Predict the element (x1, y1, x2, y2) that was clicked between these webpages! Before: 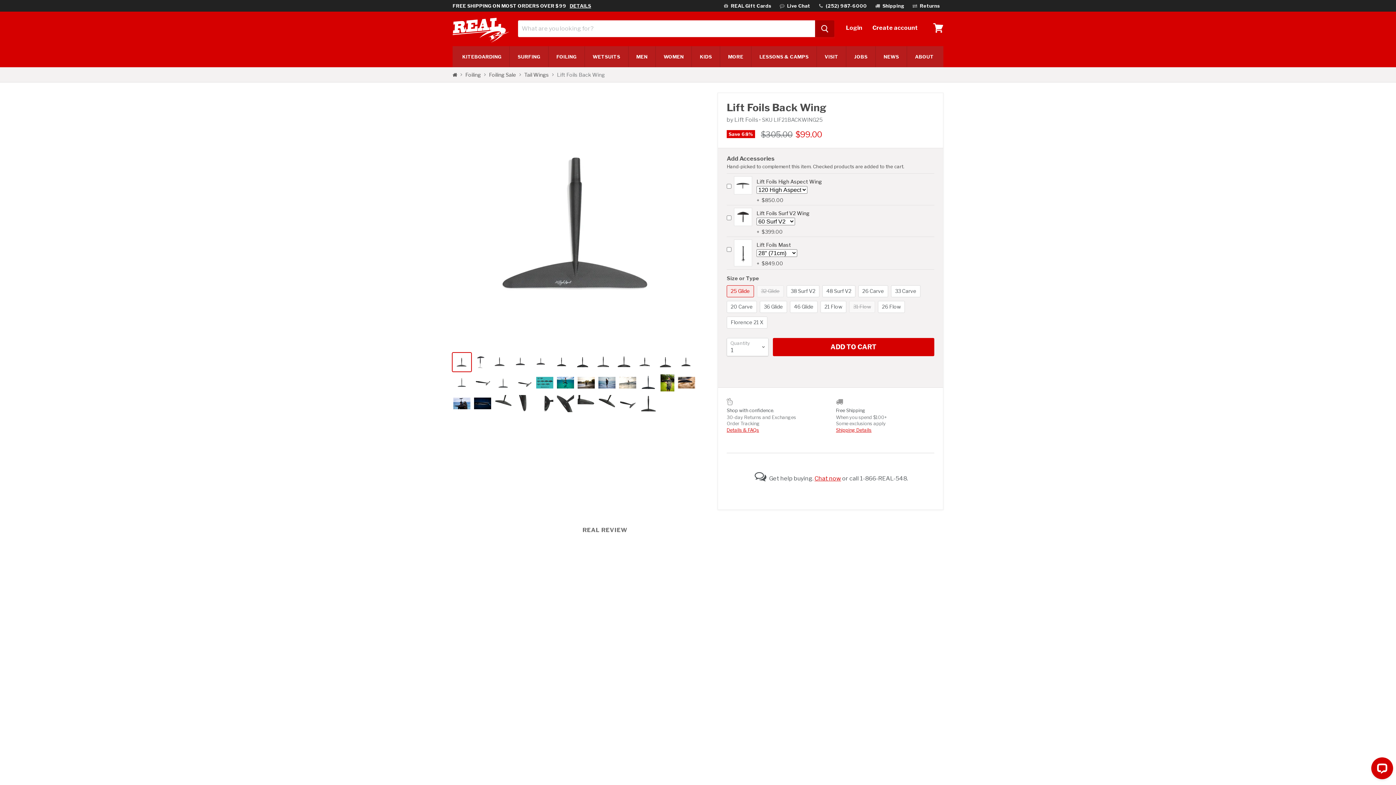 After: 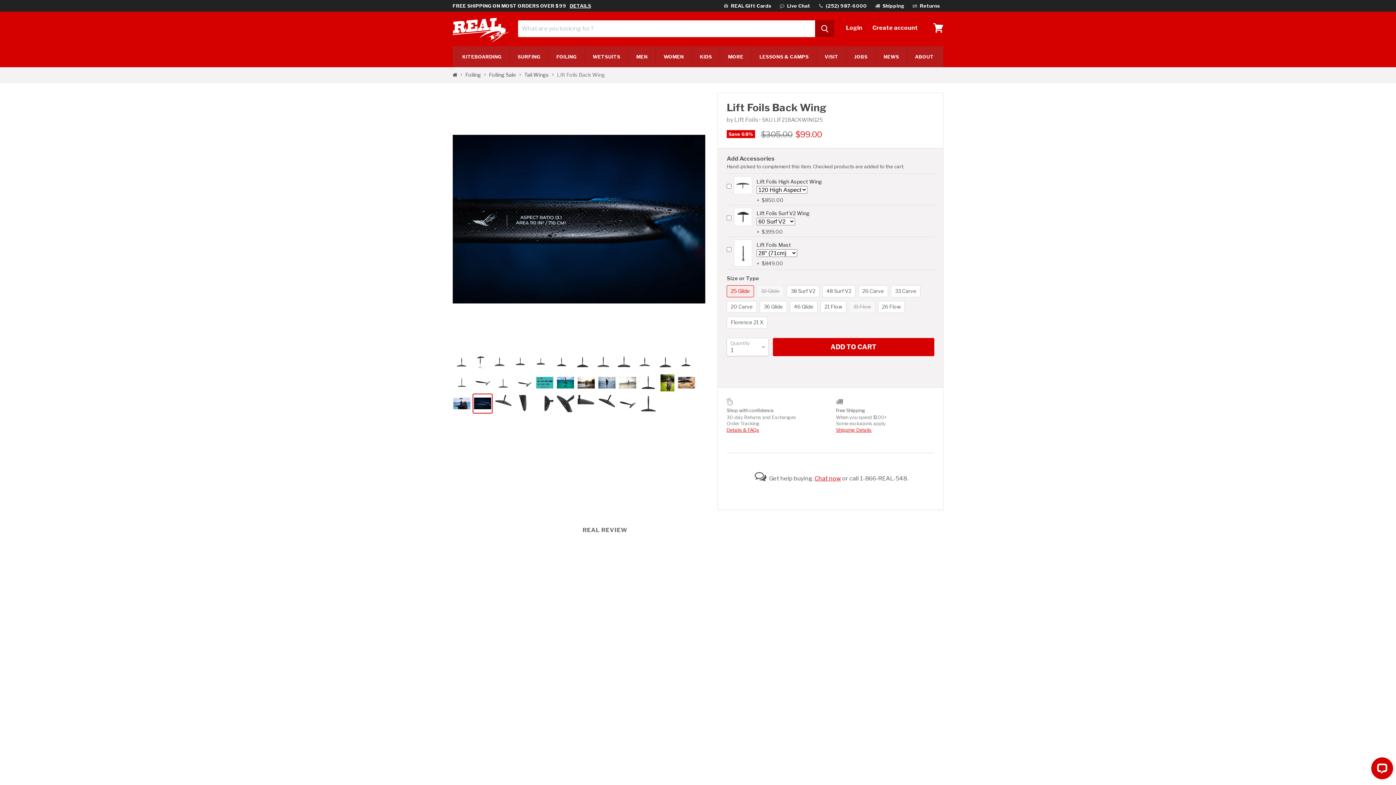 Action: bbox: (473, 394, 492, 412)